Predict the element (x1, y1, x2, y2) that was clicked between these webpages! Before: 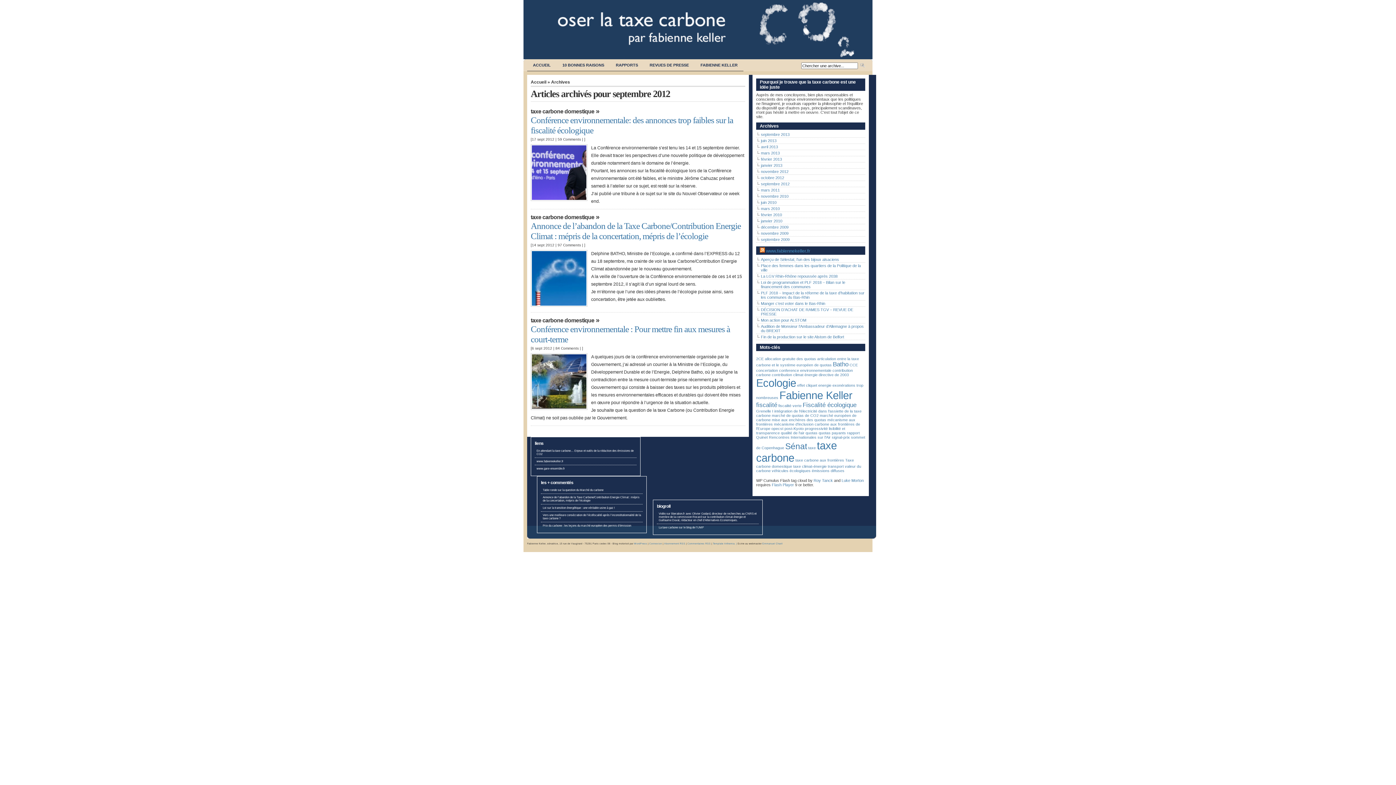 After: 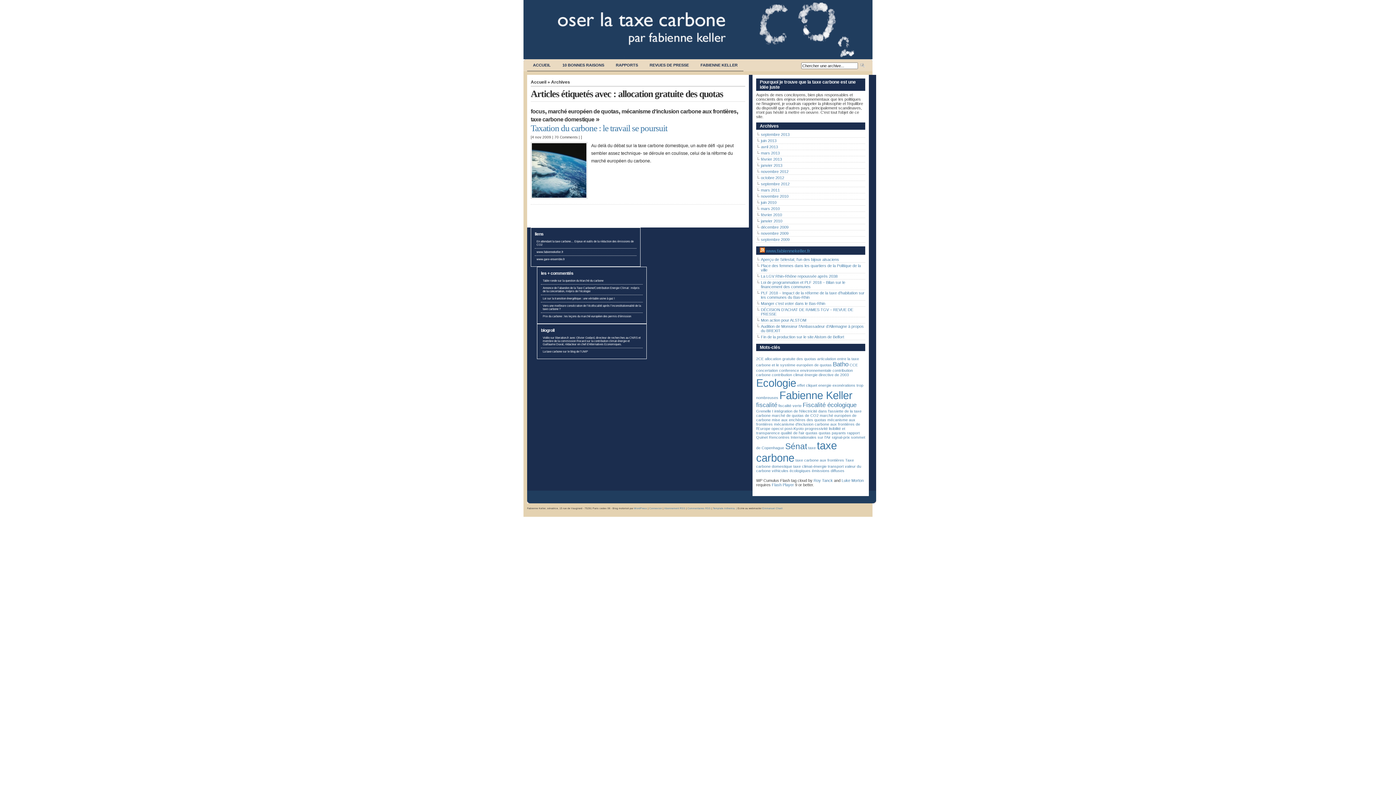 Action: label: allocation gratuite des quotas bbox: (765, 356, 816, 361)